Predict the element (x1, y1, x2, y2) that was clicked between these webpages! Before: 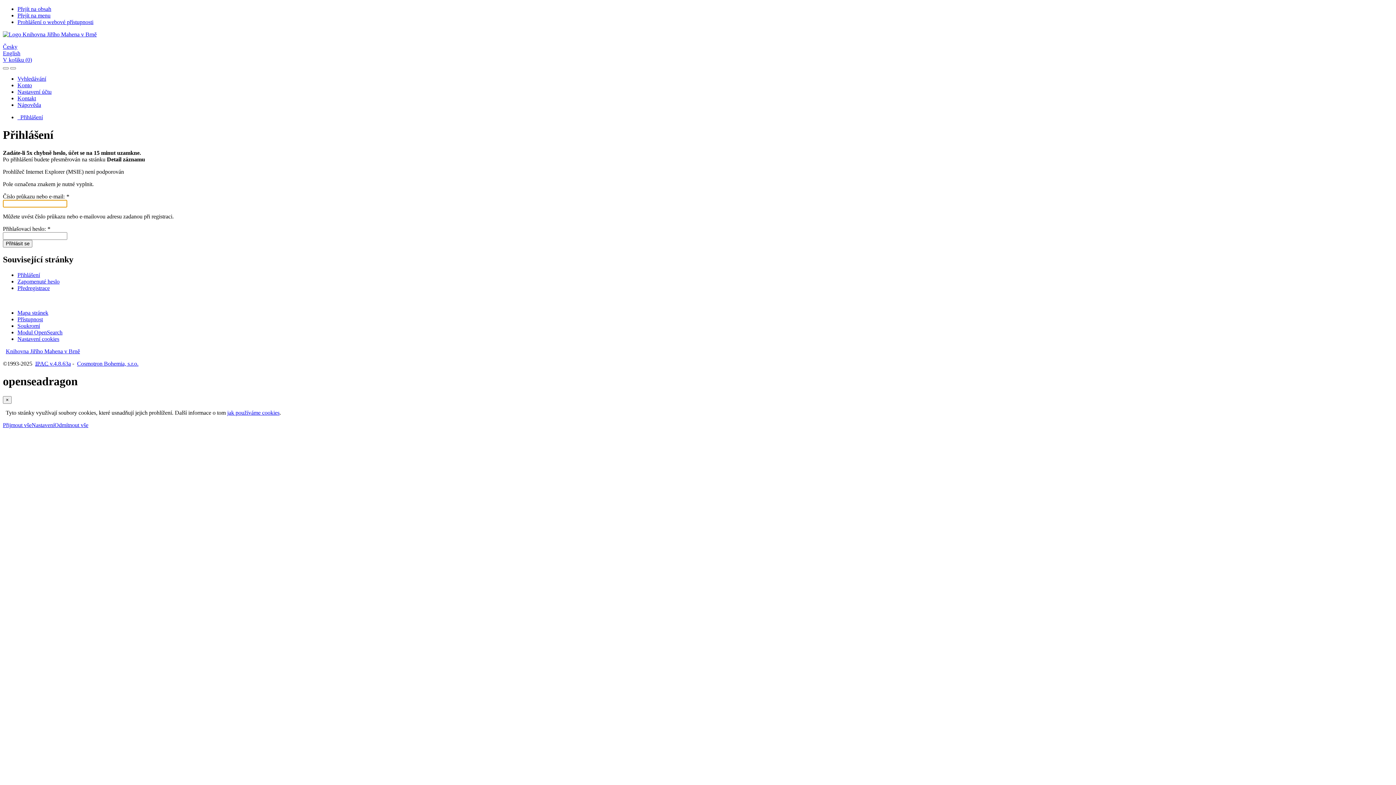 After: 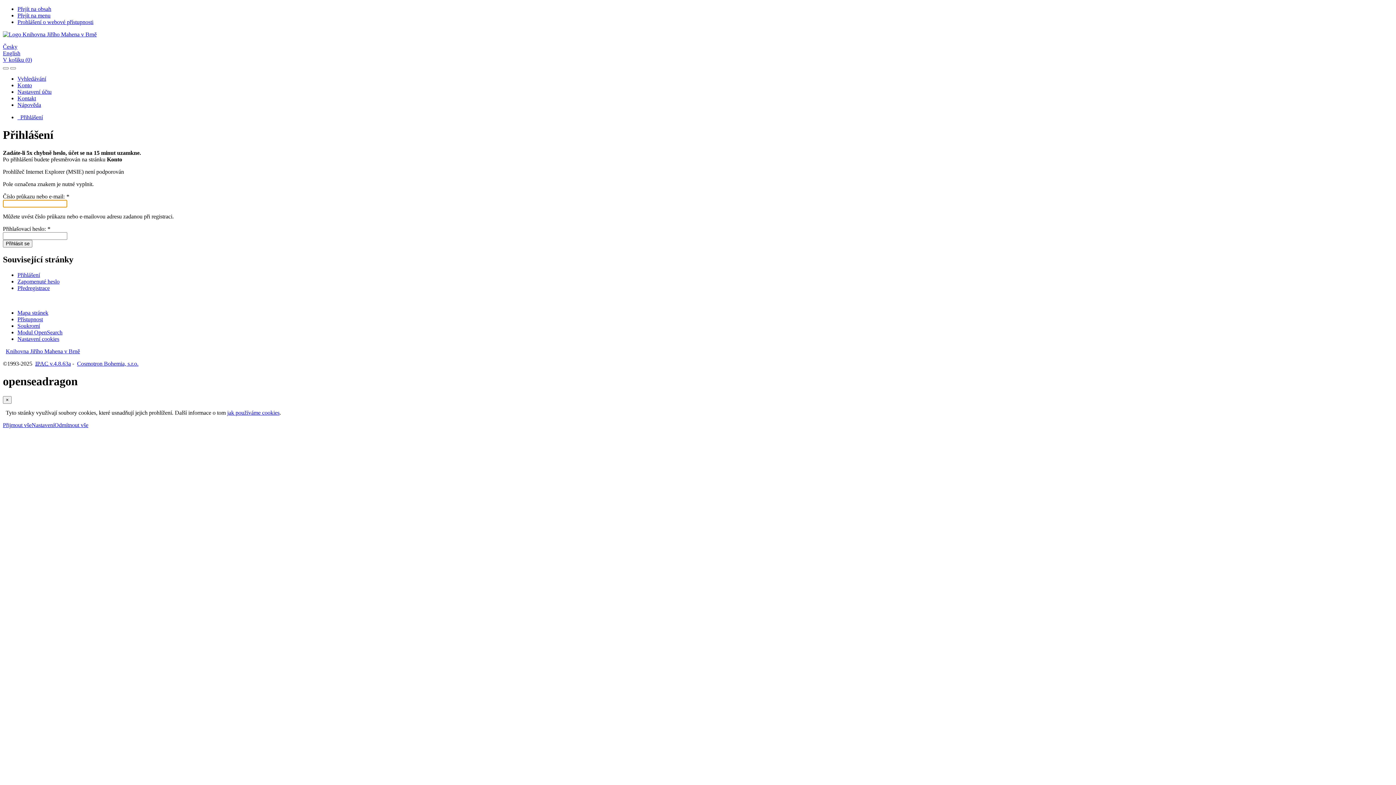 Action: label: Přihlášení uživatele do online katalogu bbox: (17, 114, 42, 120)